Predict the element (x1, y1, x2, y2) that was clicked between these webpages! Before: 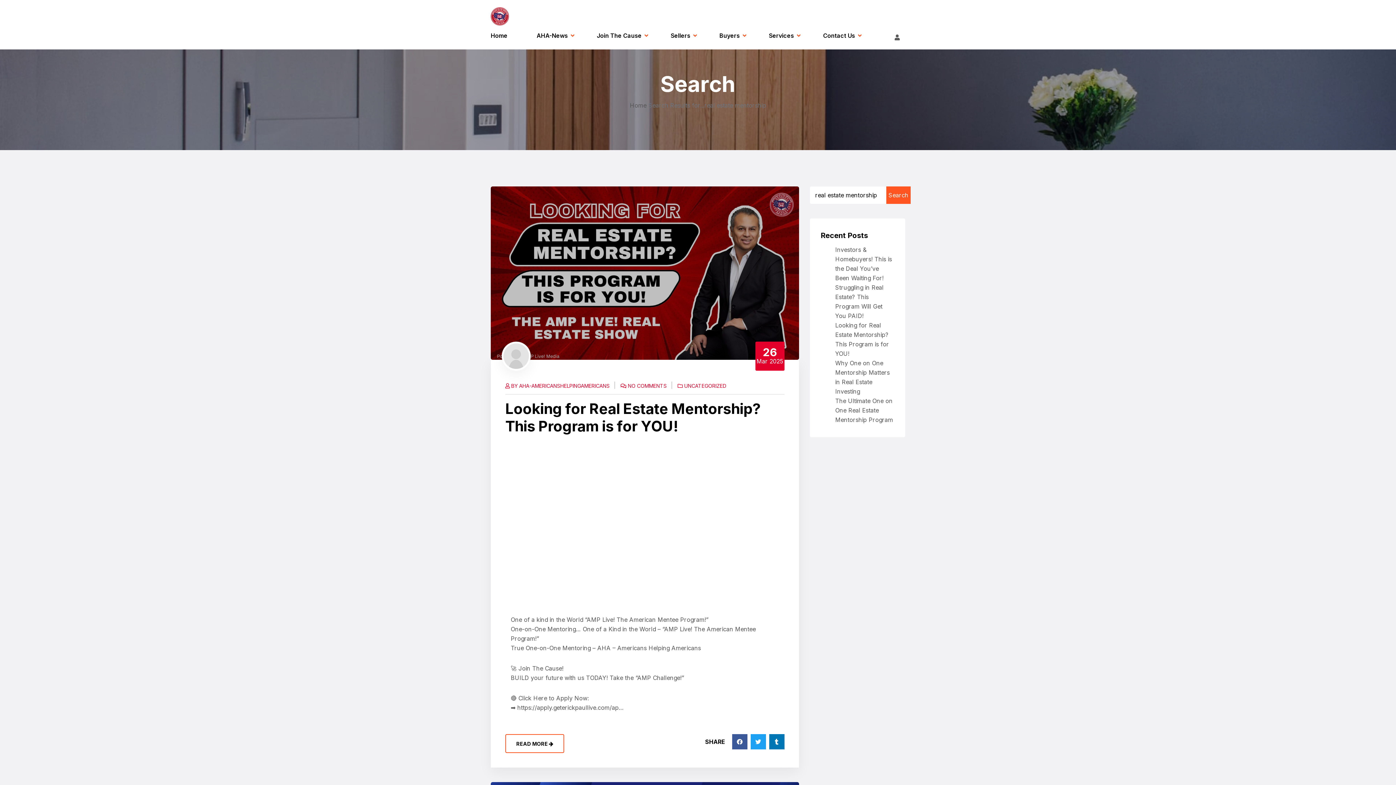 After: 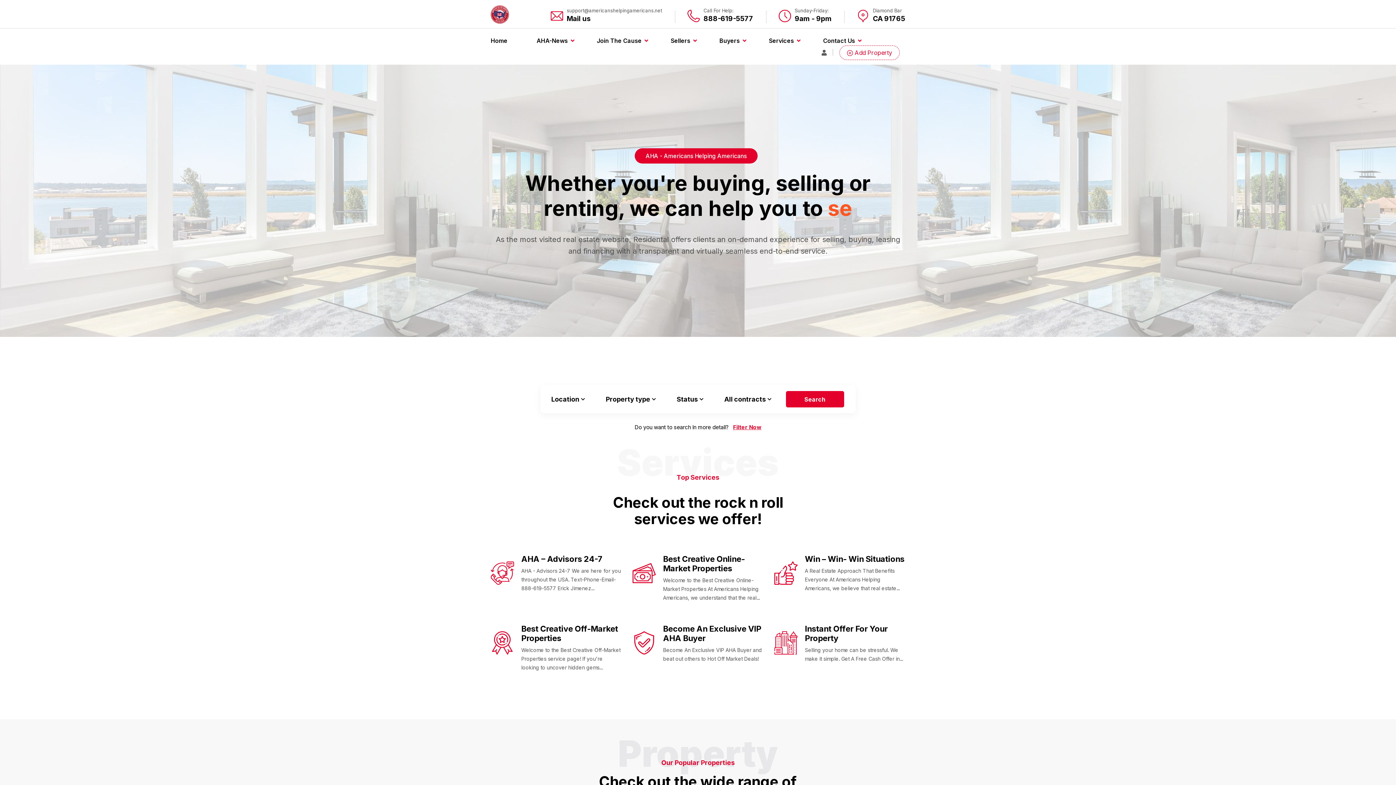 Action: label: Home bbox: (630, 101, 646, 109)